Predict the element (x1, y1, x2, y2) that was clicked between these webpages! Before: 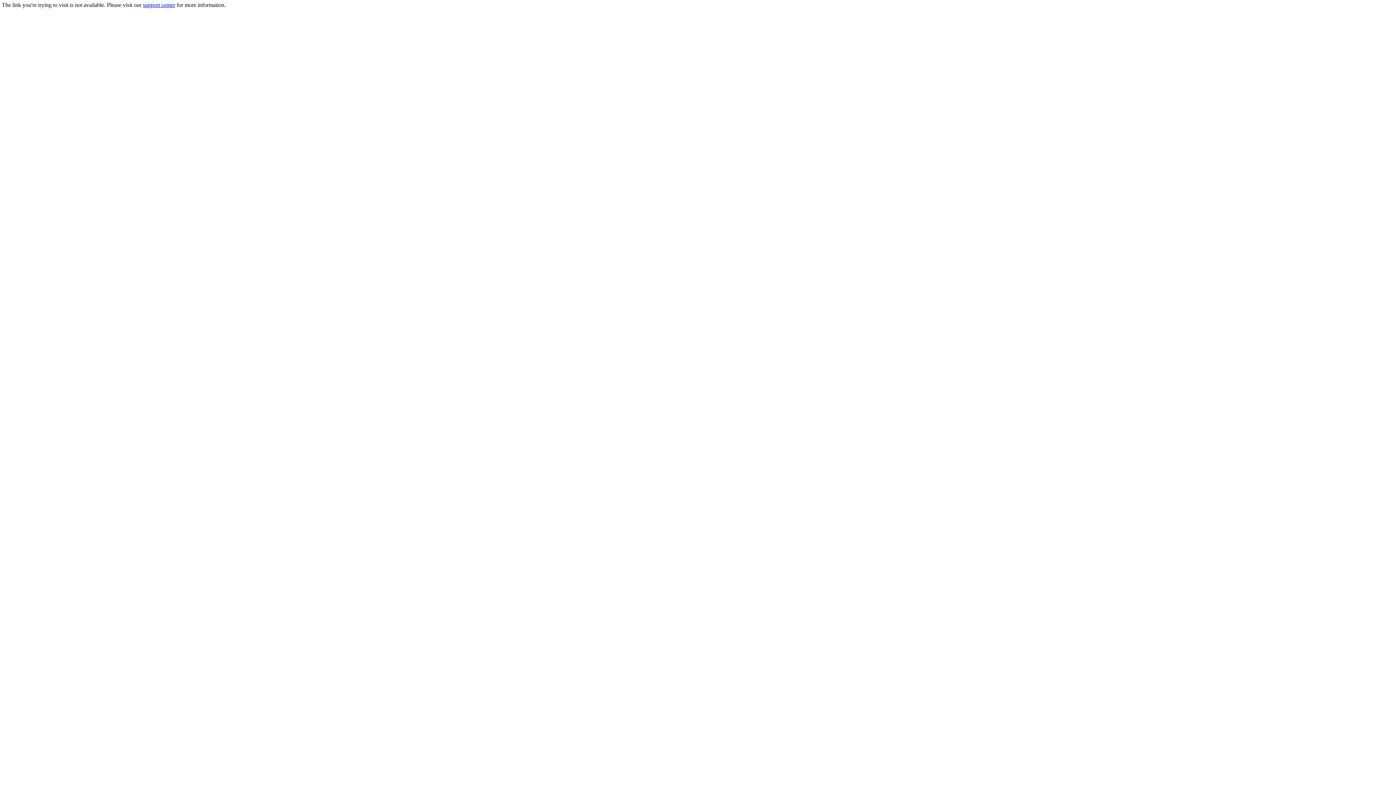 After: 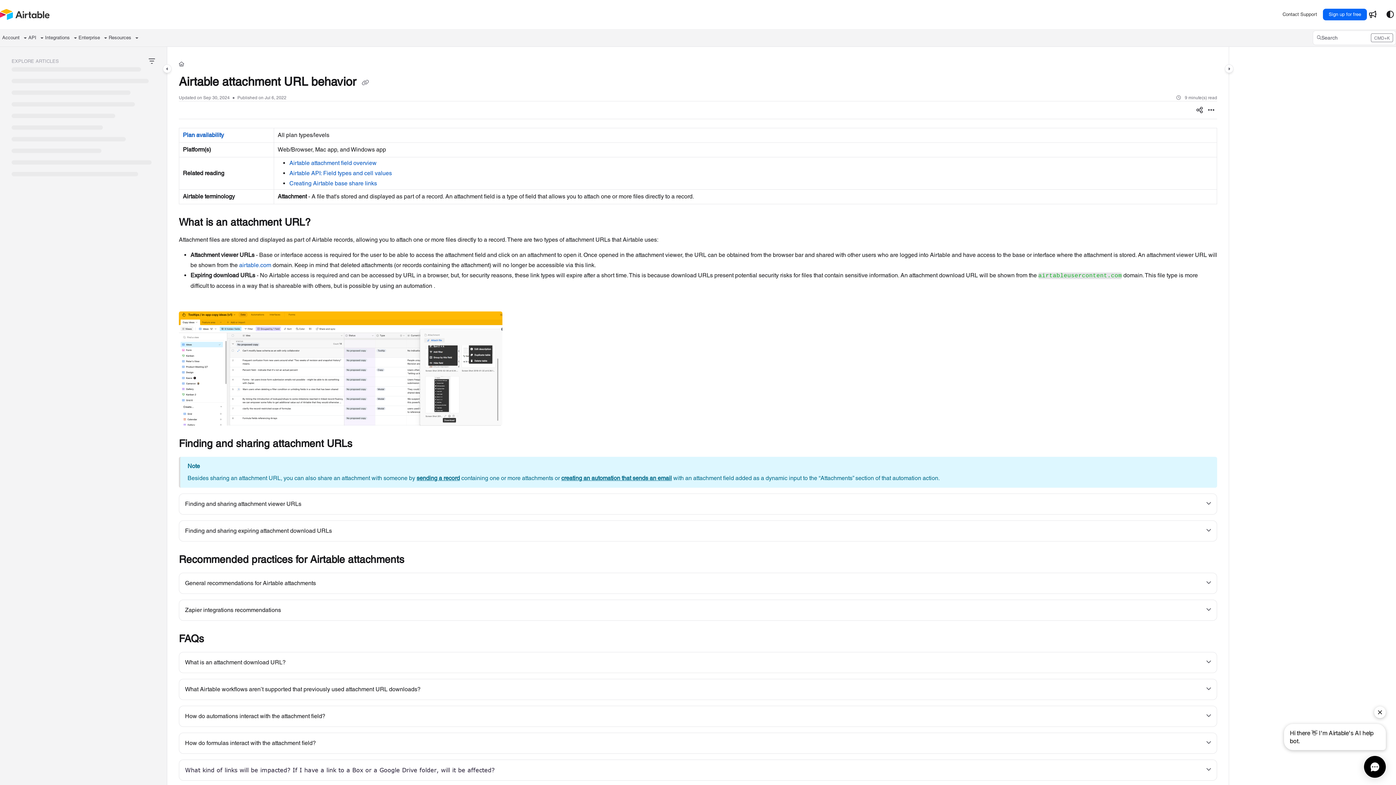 Action: bbox: (142, 1, 175, 8) label: support center